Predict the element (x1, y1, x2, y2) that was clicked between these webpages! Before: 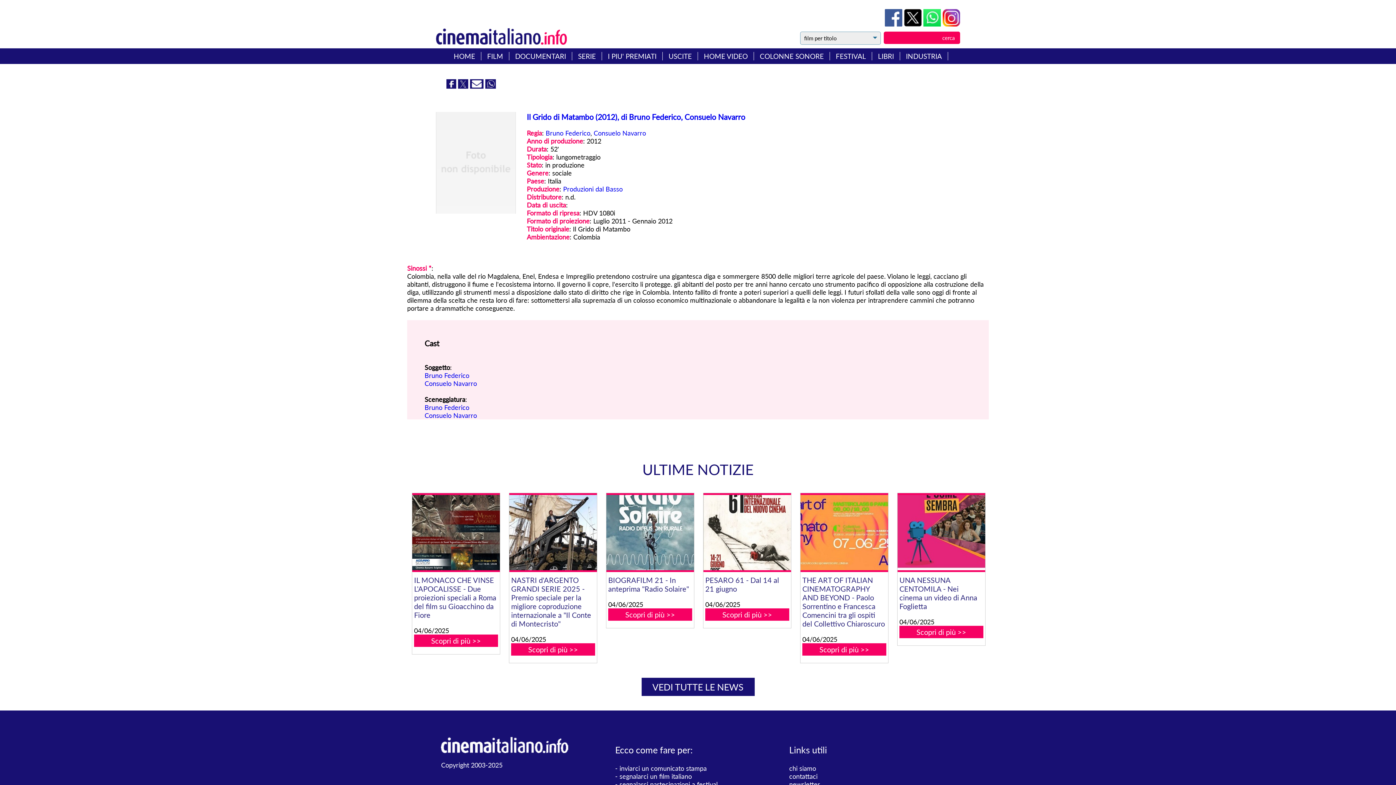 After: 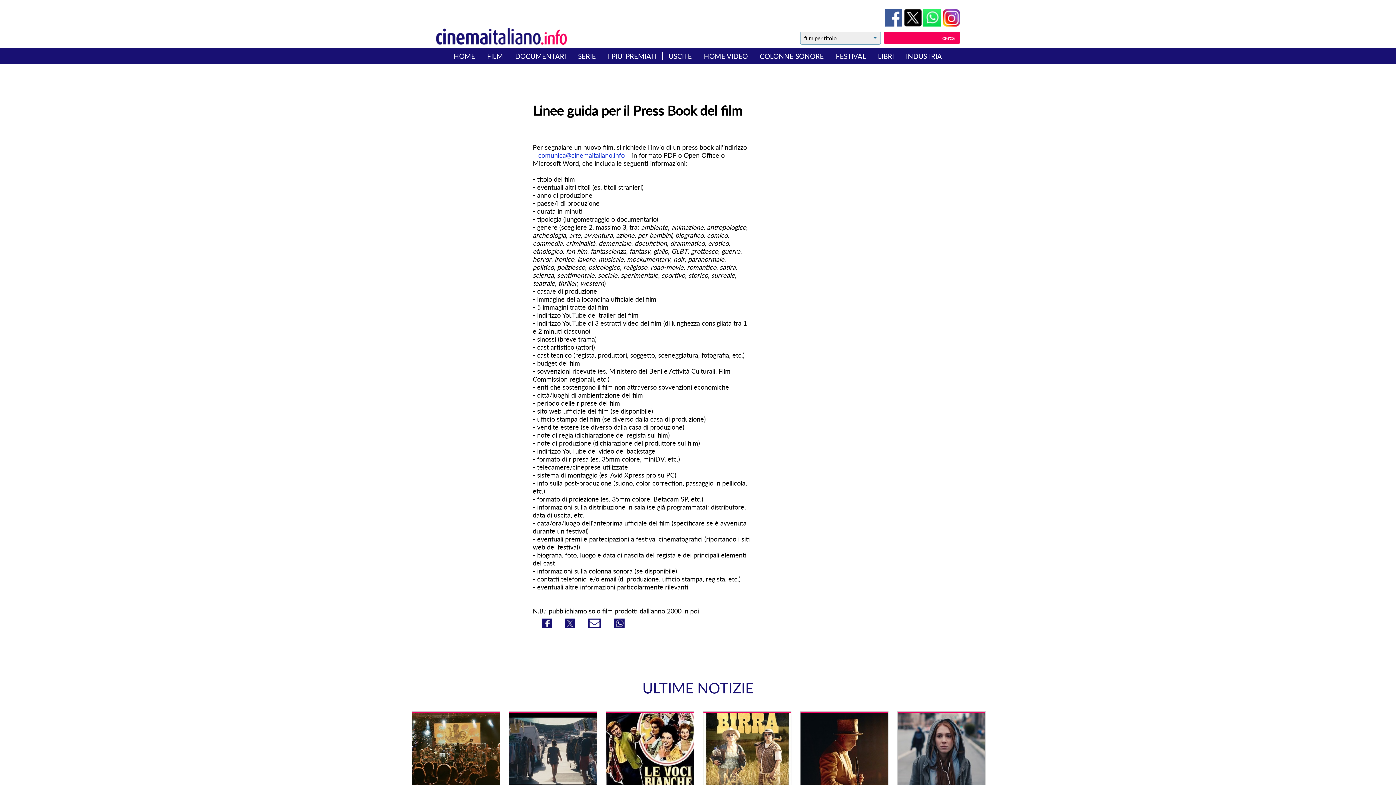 Action: label: segnalarci un film italiano bbox: (619, 772, 692, 780)